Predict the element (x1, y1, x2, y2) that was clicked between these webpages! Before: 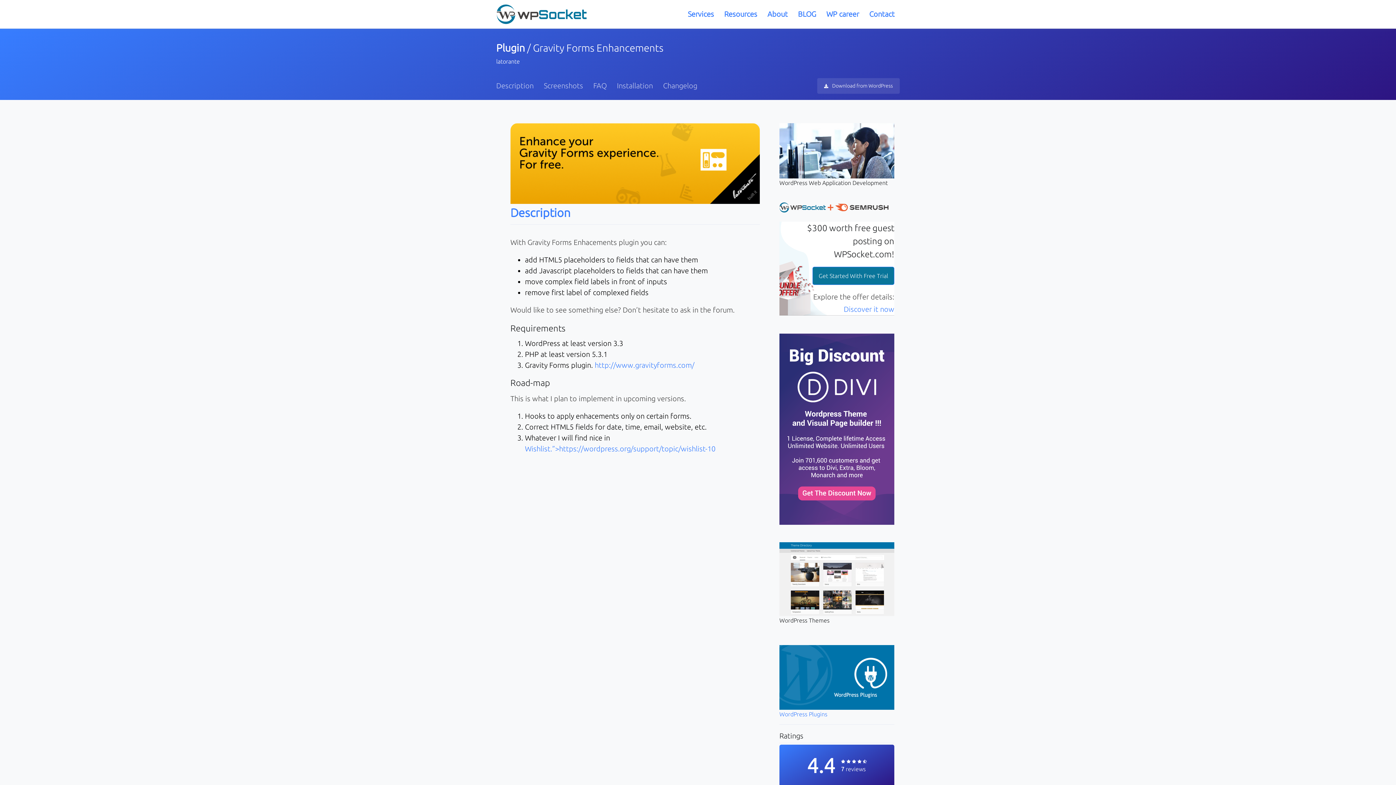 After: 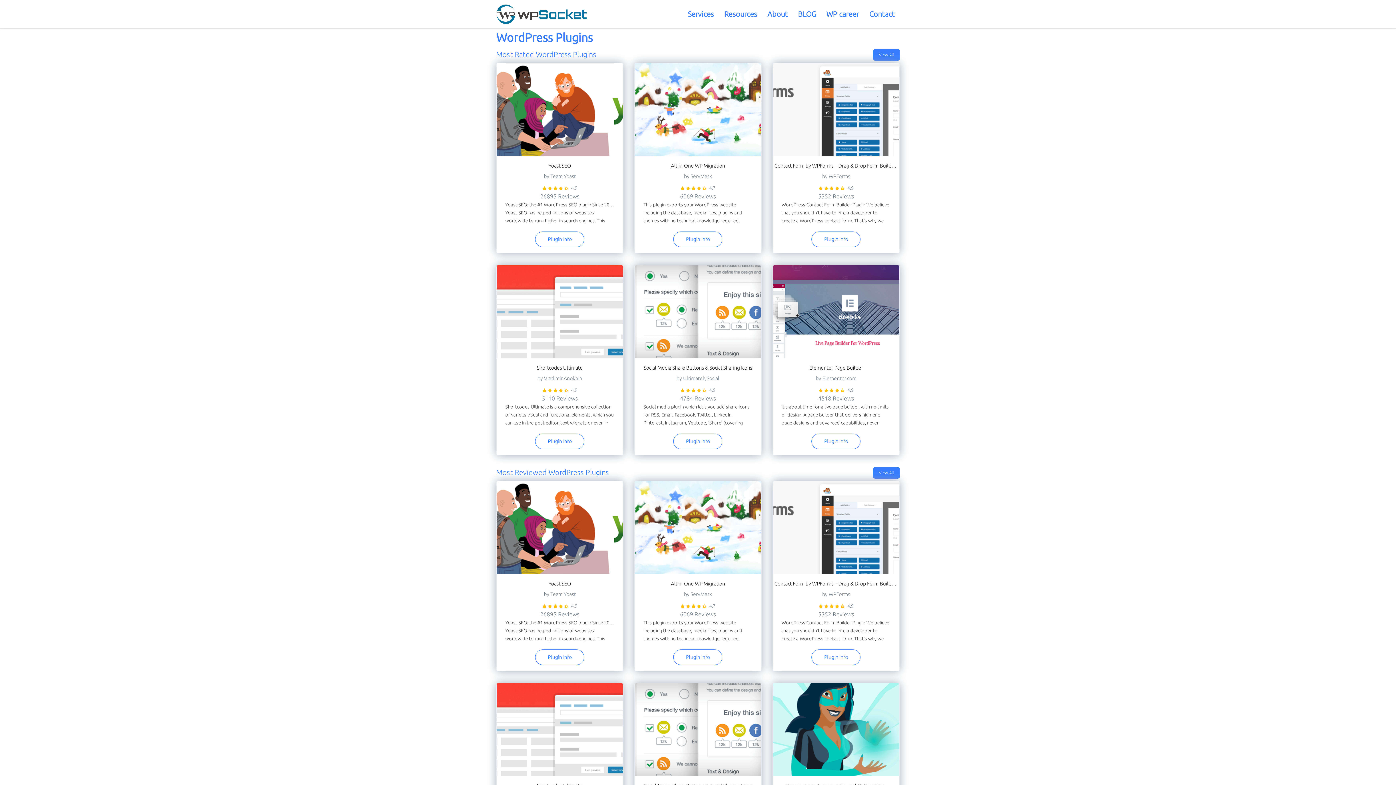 Action: label: WordPress Plugins bbox: (779, 711, 827, 717)